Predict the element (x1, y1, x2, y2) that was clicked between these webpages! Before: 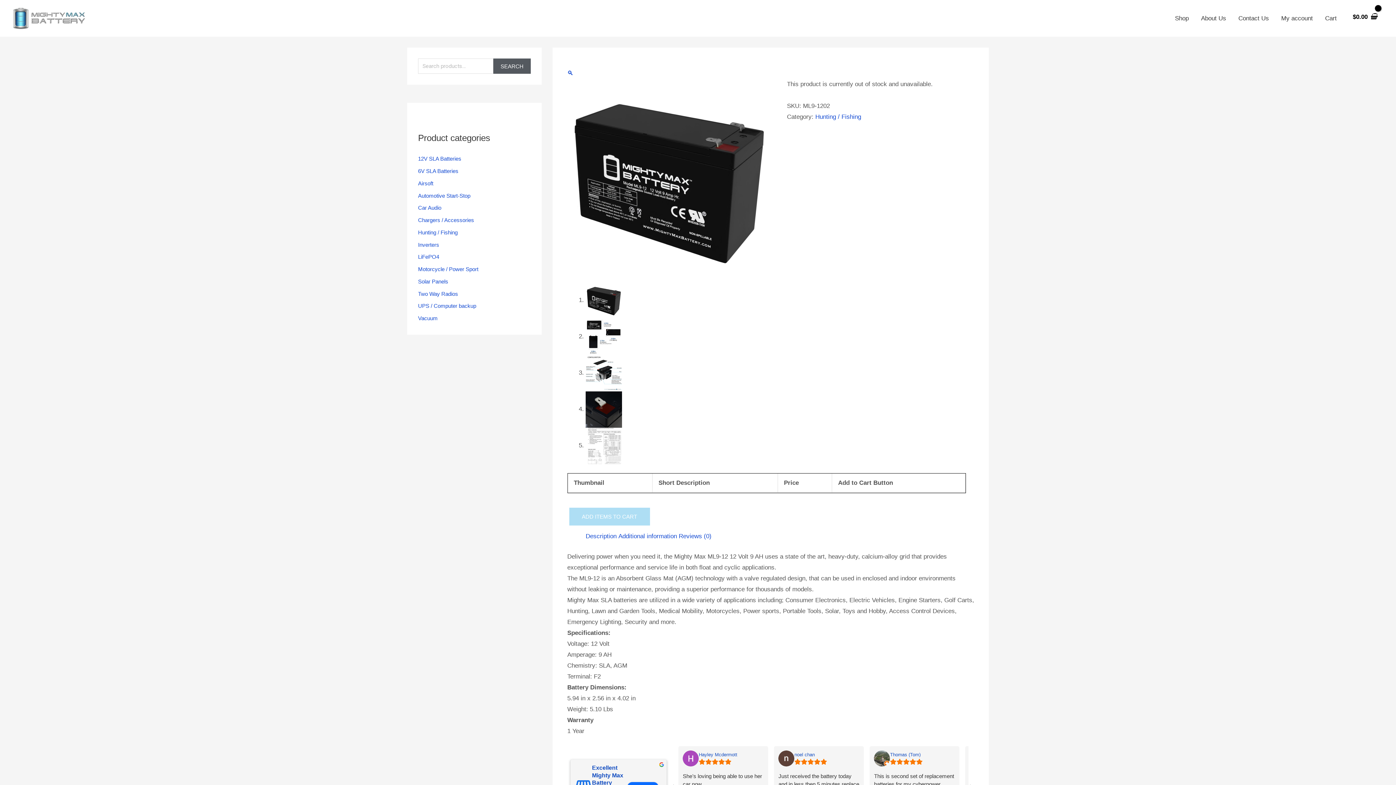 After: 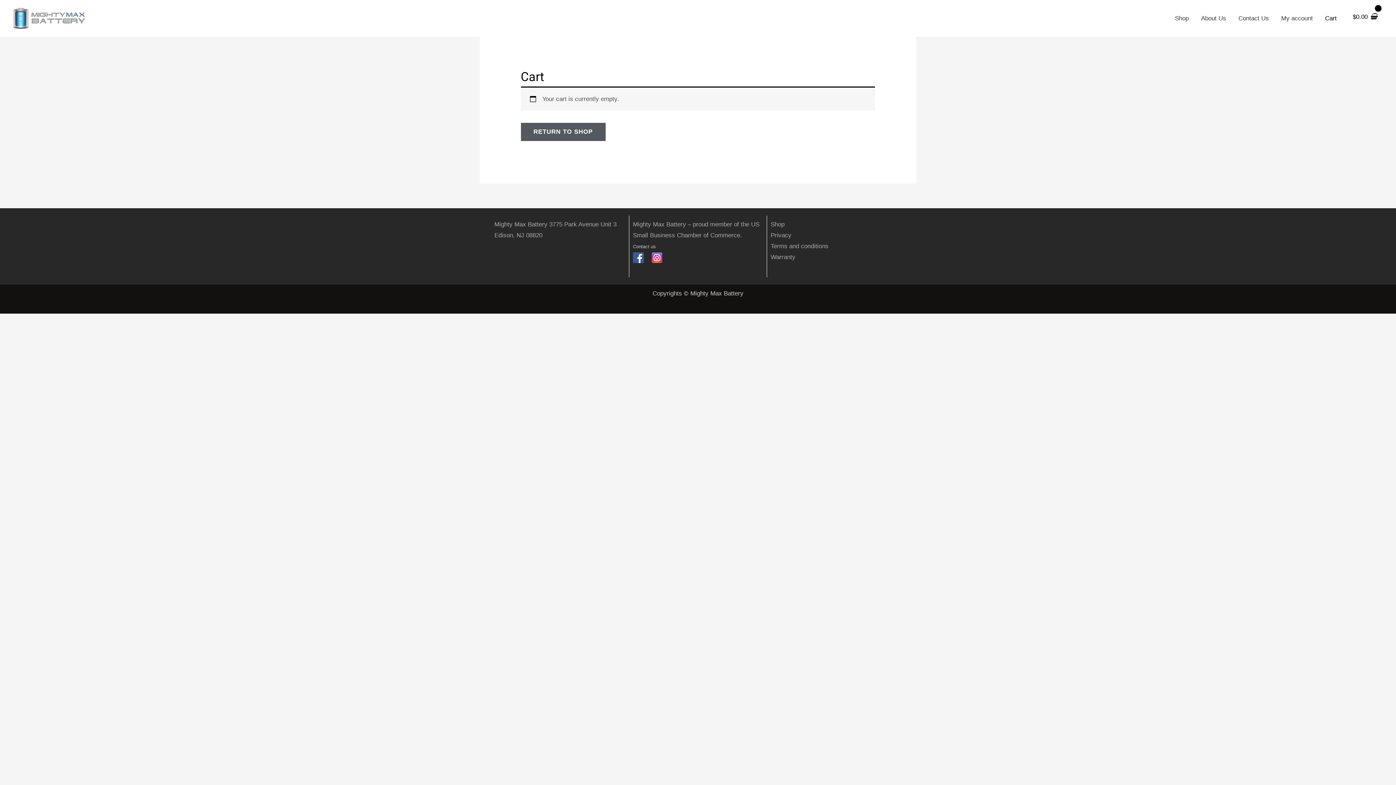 Action: bbox: (1352, 8, 1377, 24) label: View Shopping Cart, empty